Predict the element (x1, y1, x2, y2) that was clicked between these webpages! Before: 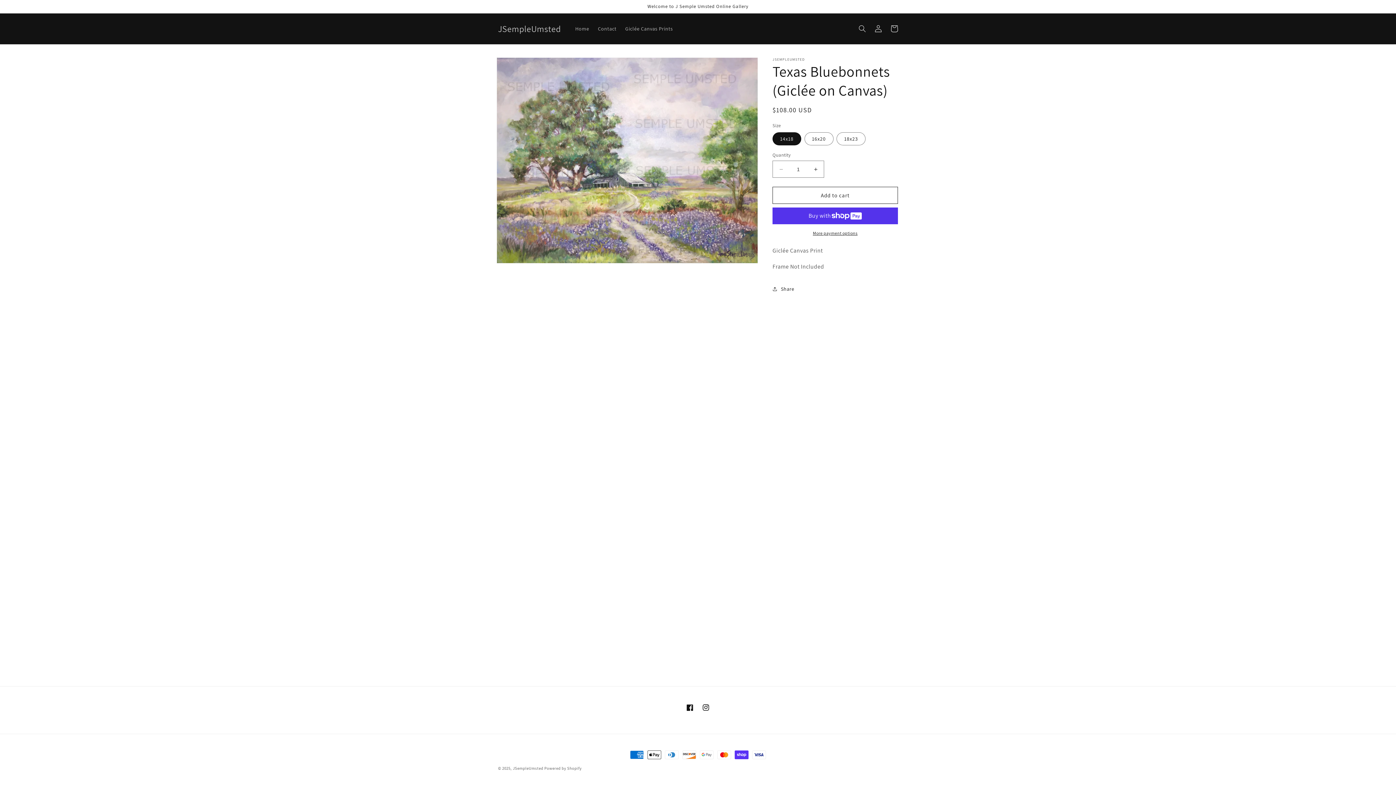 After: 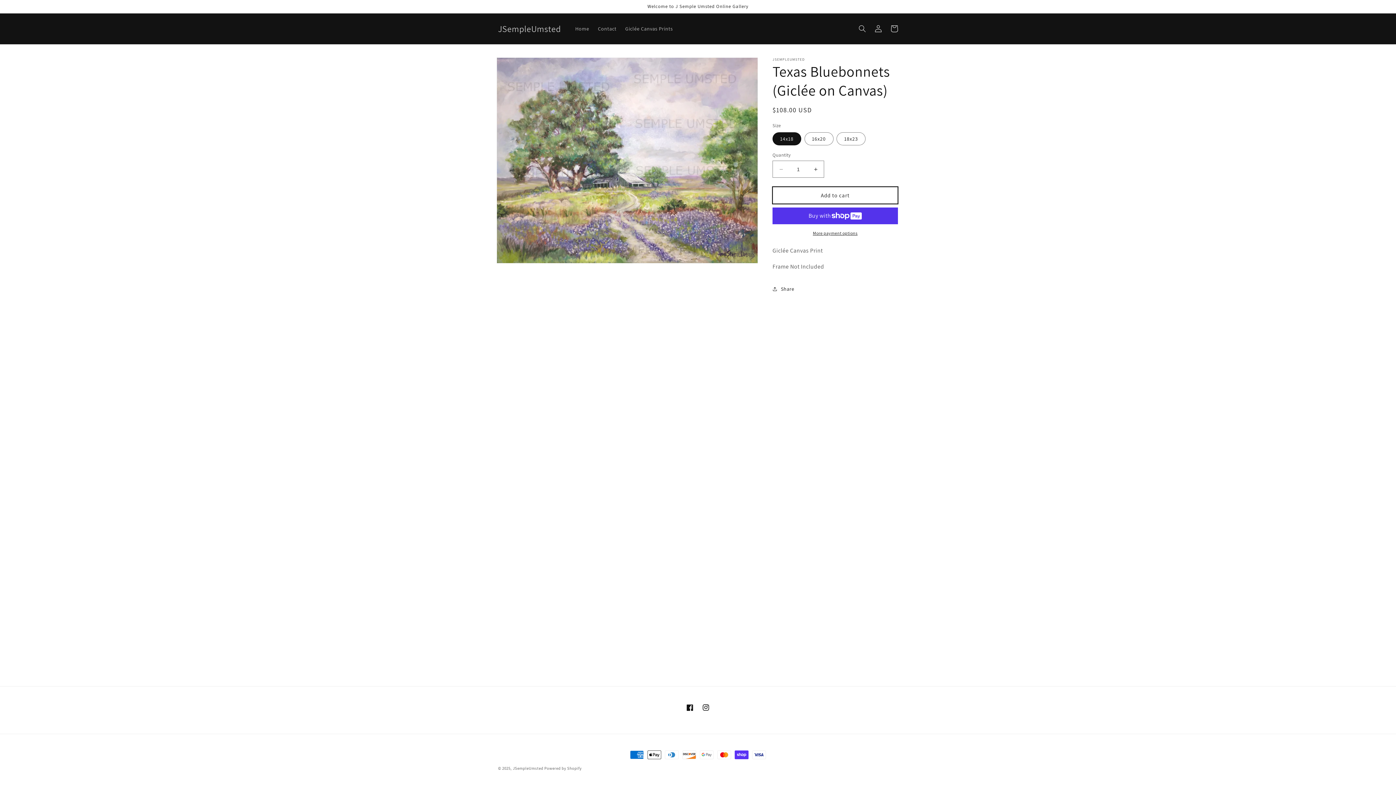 Action: bbox: (772, 186, 898, 204) label: Add to cart